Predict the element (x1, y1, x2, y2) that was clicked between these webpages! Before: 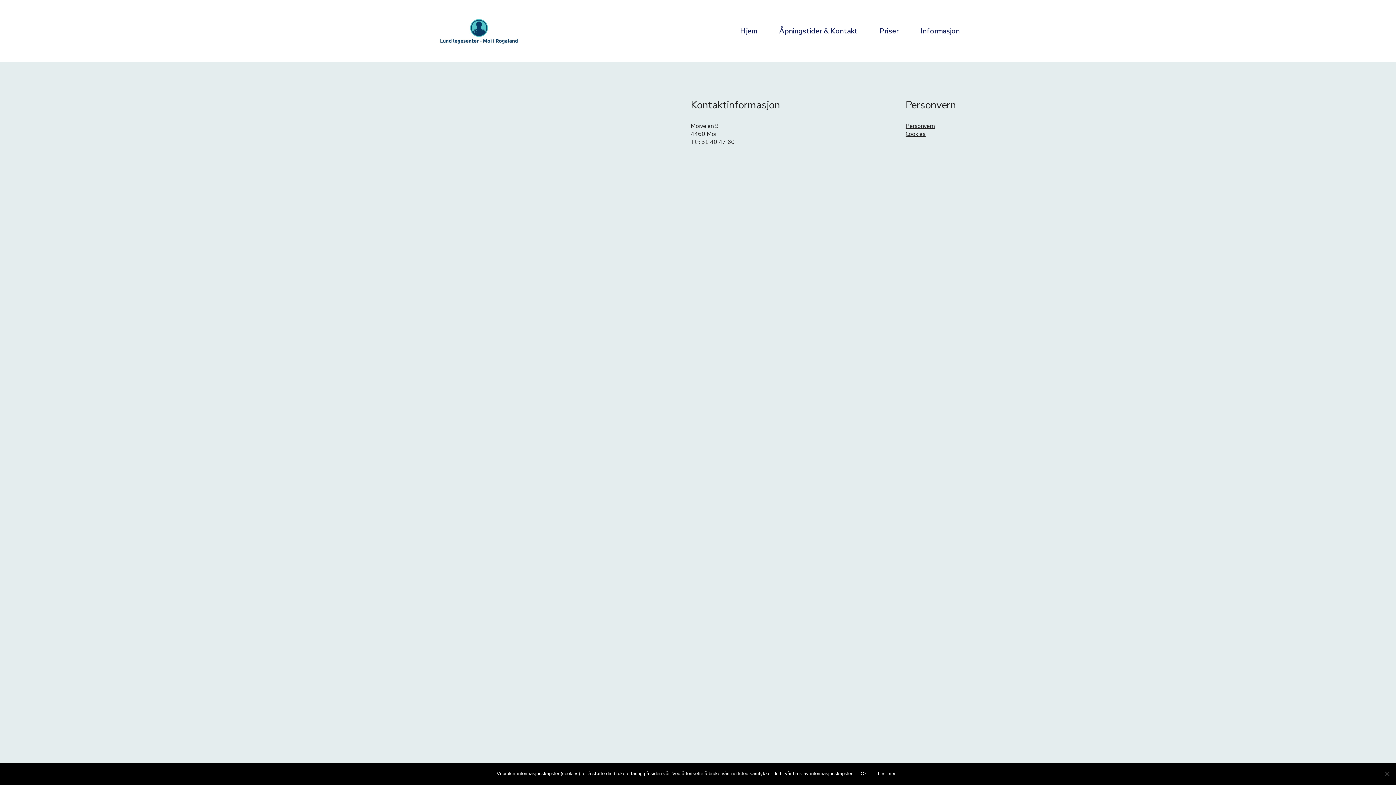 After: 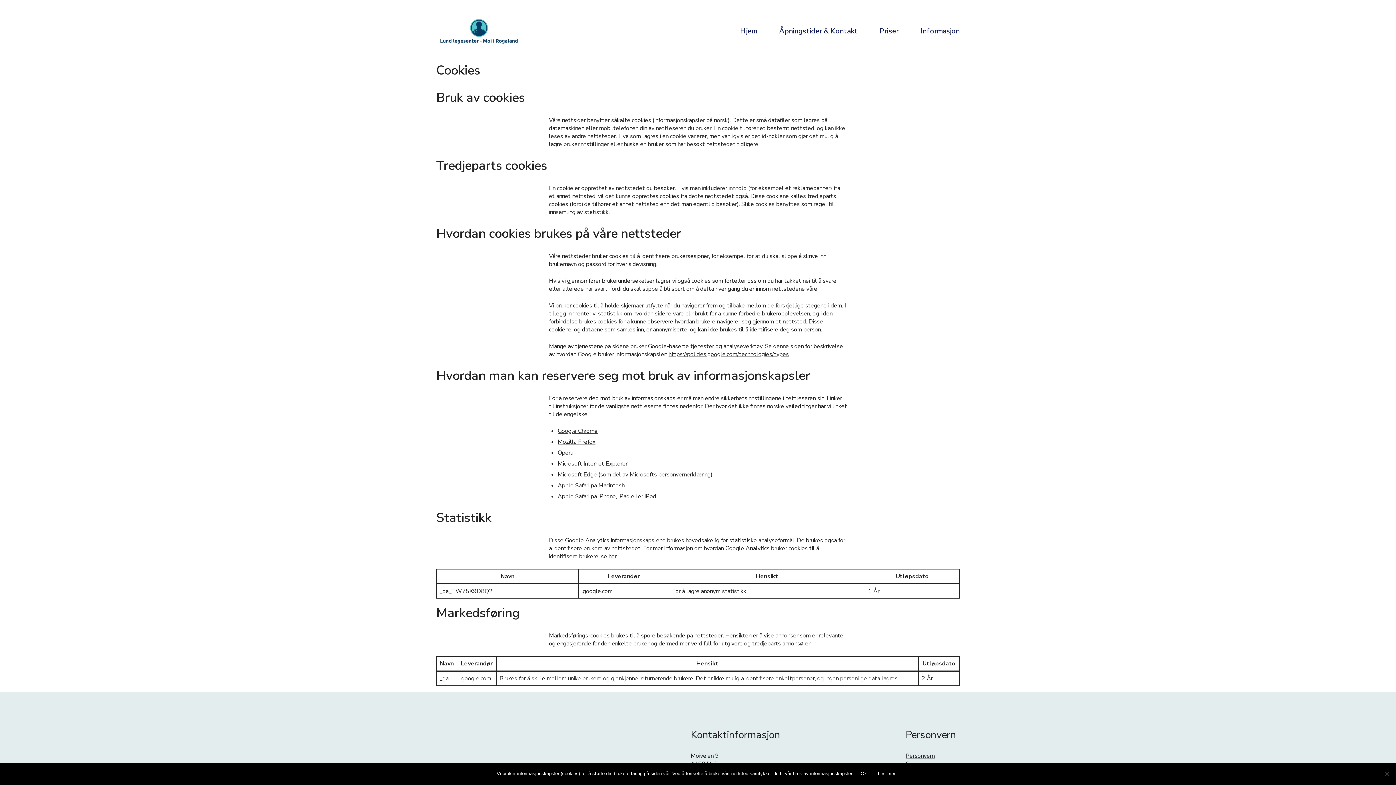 Action: bbox: (905, 130, 925, 138) label: Cookies